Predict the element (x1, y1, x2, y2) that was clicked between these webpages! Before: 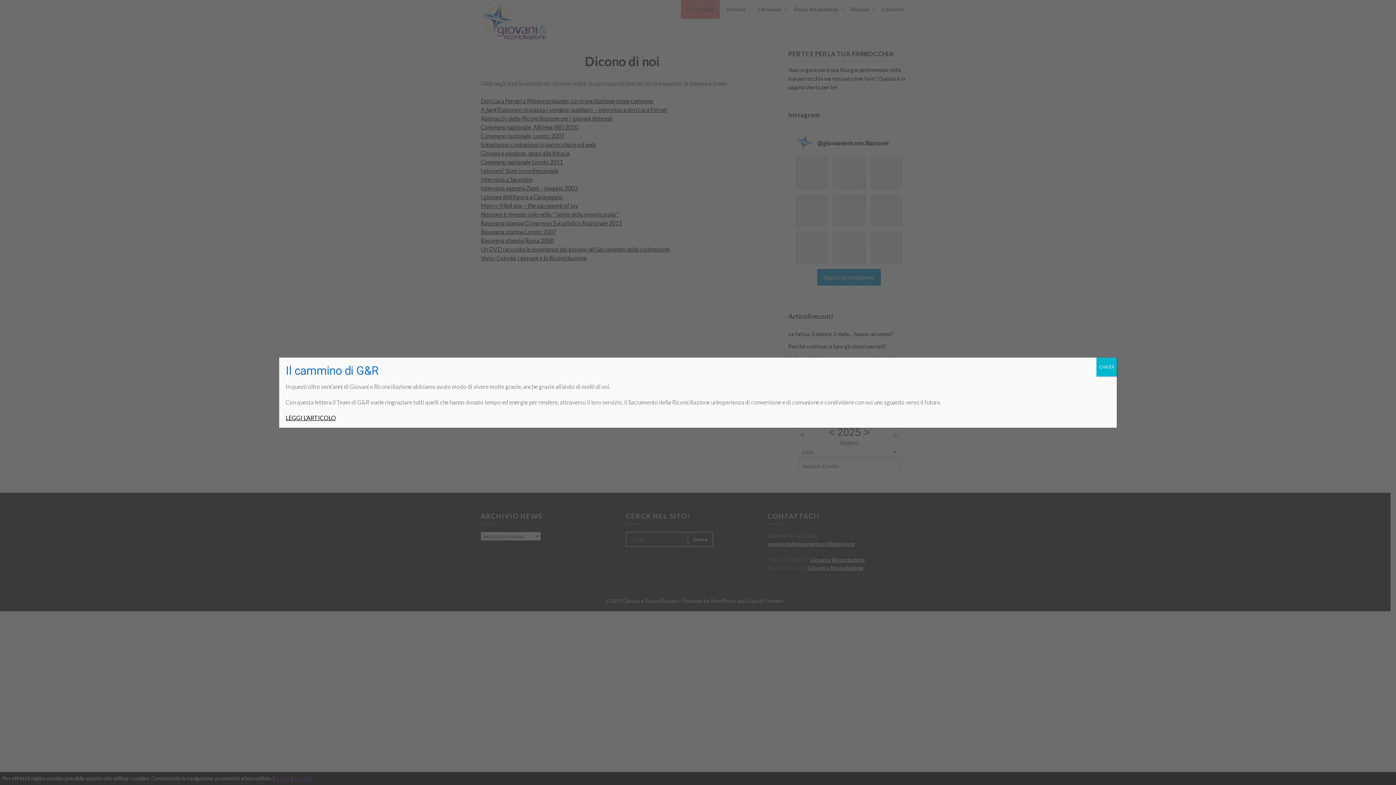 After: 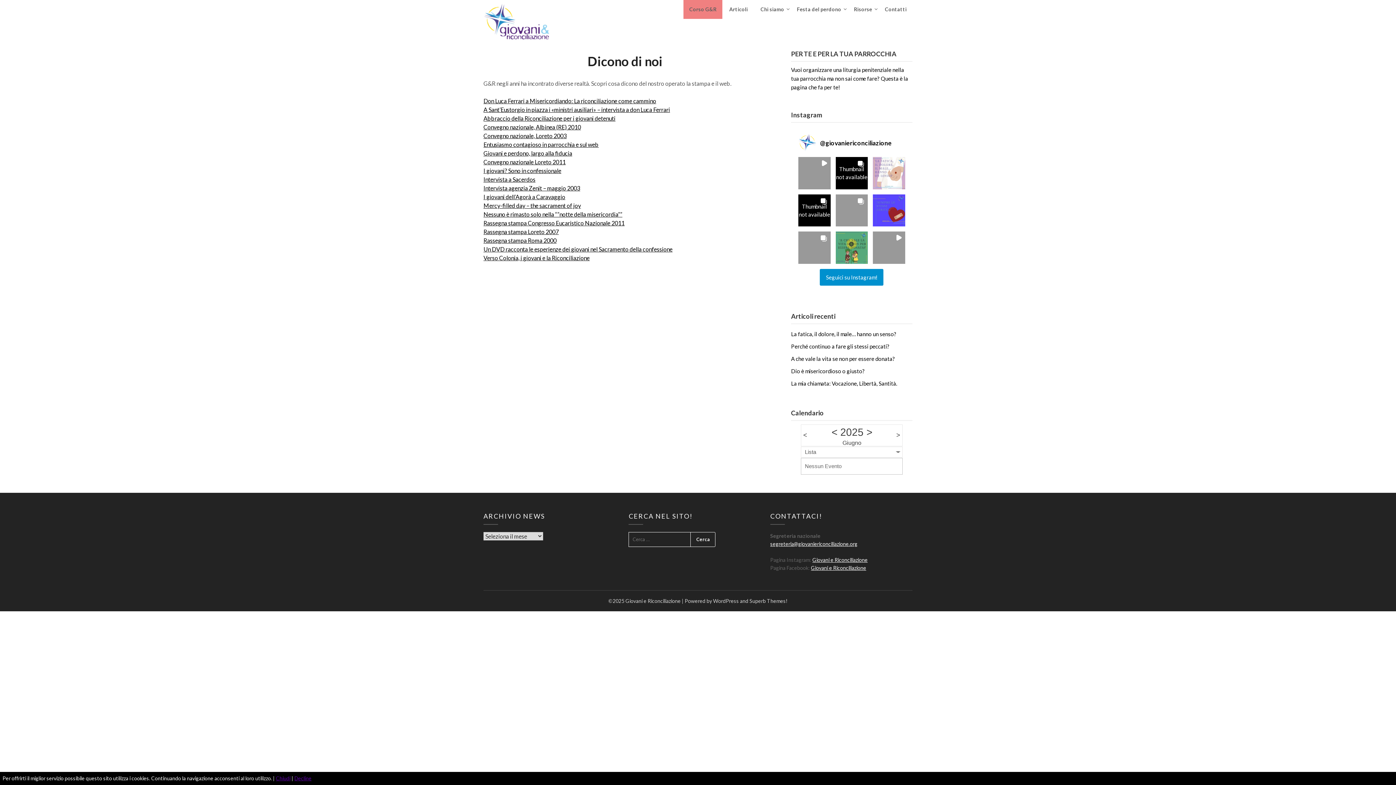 Action: label: Chiudi bbox: (1096, 357, 1117, 376)